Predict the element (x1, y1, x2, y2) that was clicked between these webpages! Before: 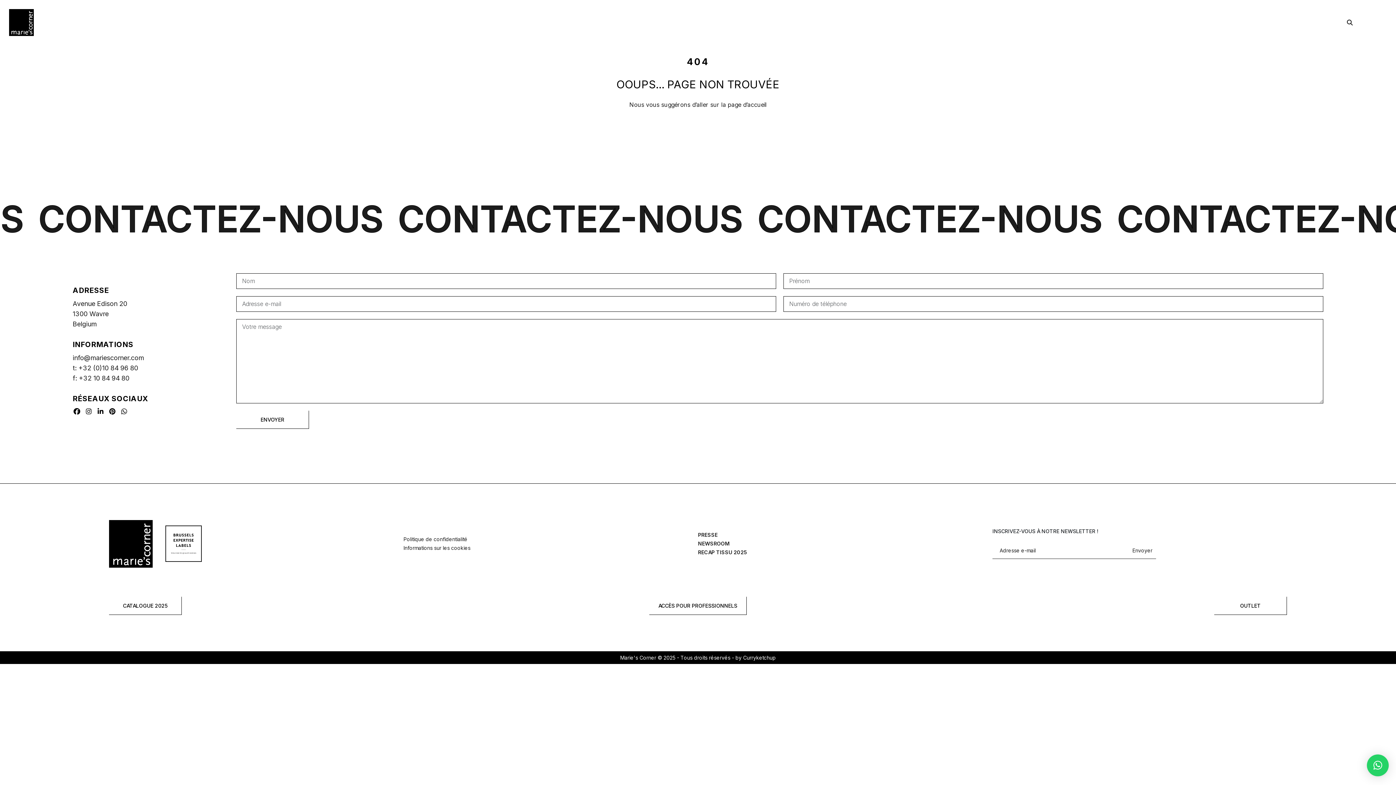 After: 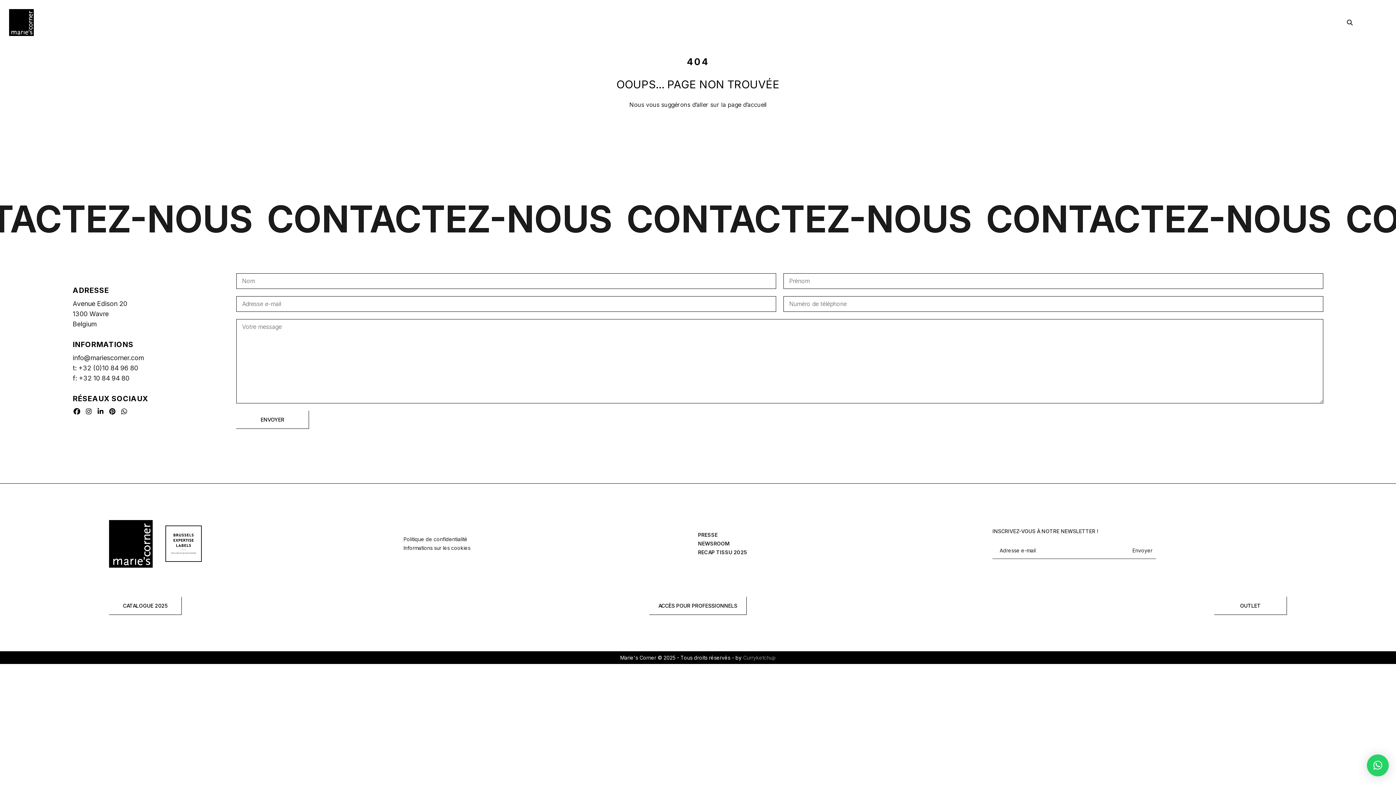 Action: label: Curryketchup bbox: (743, 654, 776, 660)